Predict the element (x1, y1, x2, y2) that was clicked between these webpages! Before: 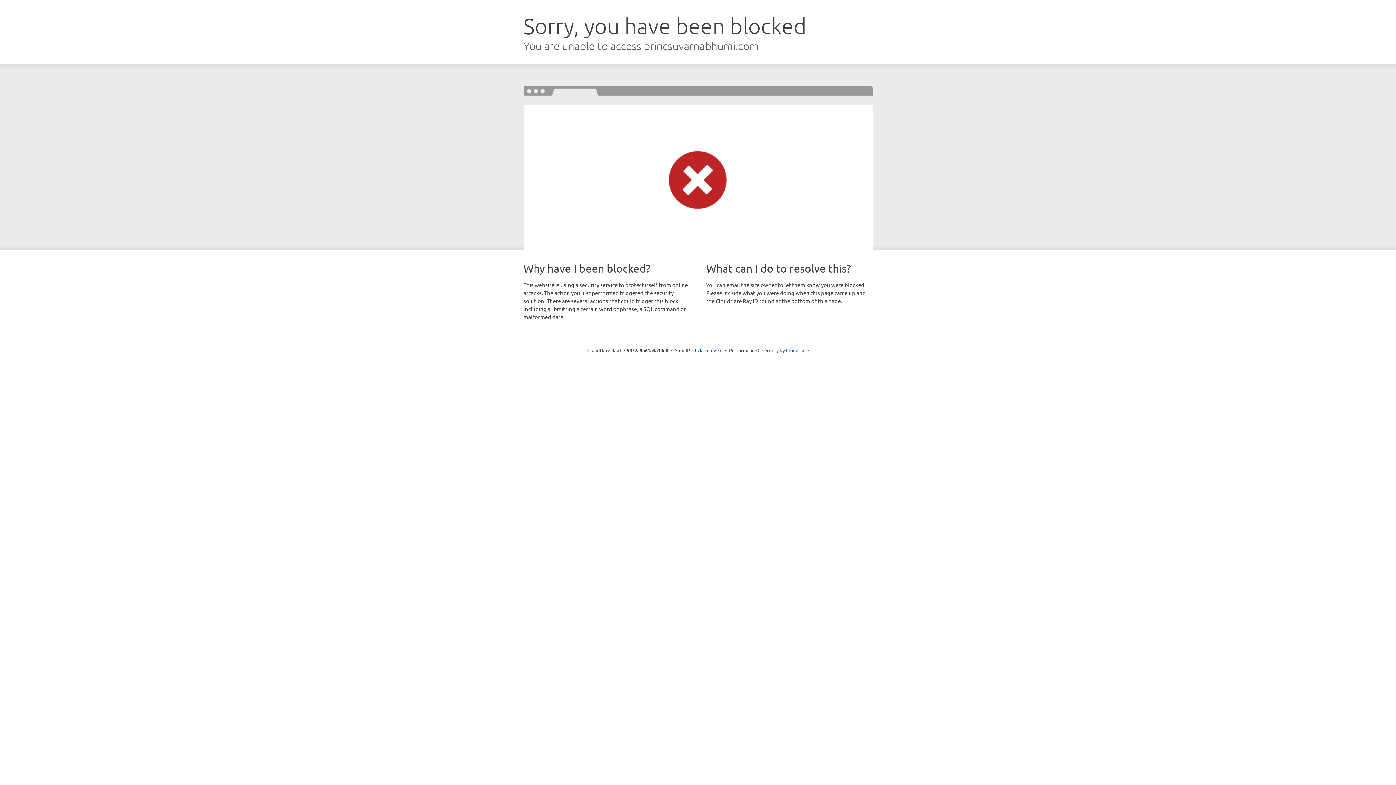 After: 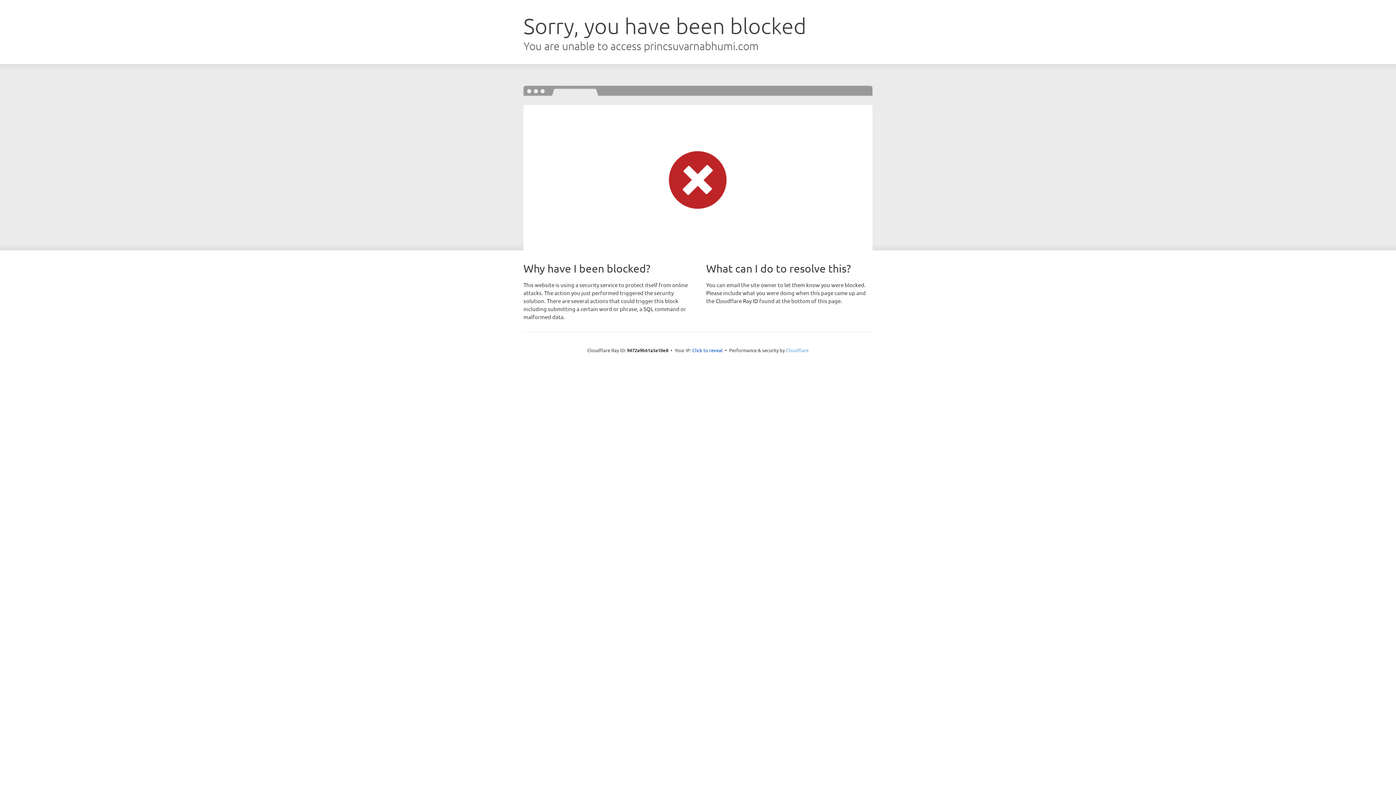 Action: bbox: (786, 347, 808, 353) label: Cloudflare